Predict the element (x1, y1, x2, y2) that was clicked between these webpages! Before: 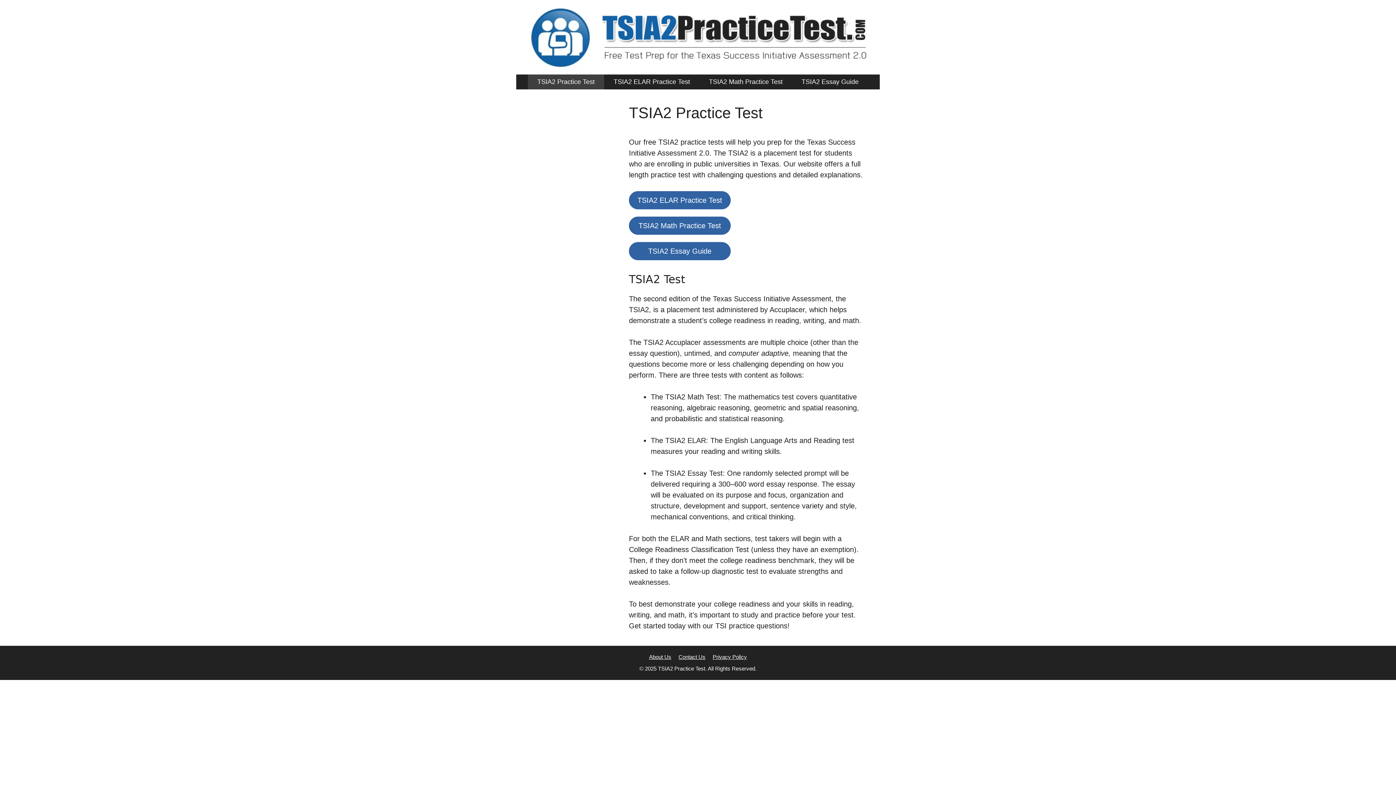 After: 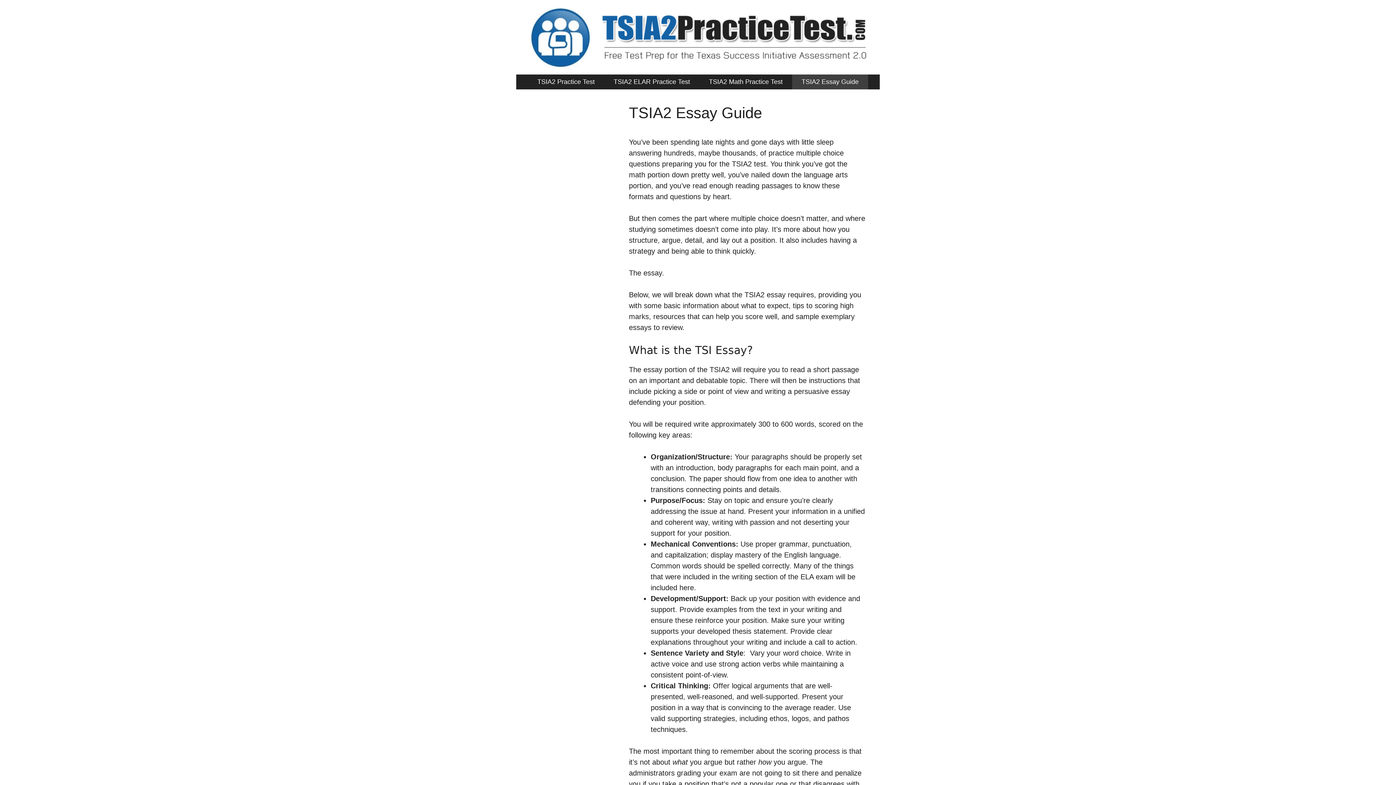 Action: bbox: (792, 74, 868, 89) label: TSIA2 Essay Guide